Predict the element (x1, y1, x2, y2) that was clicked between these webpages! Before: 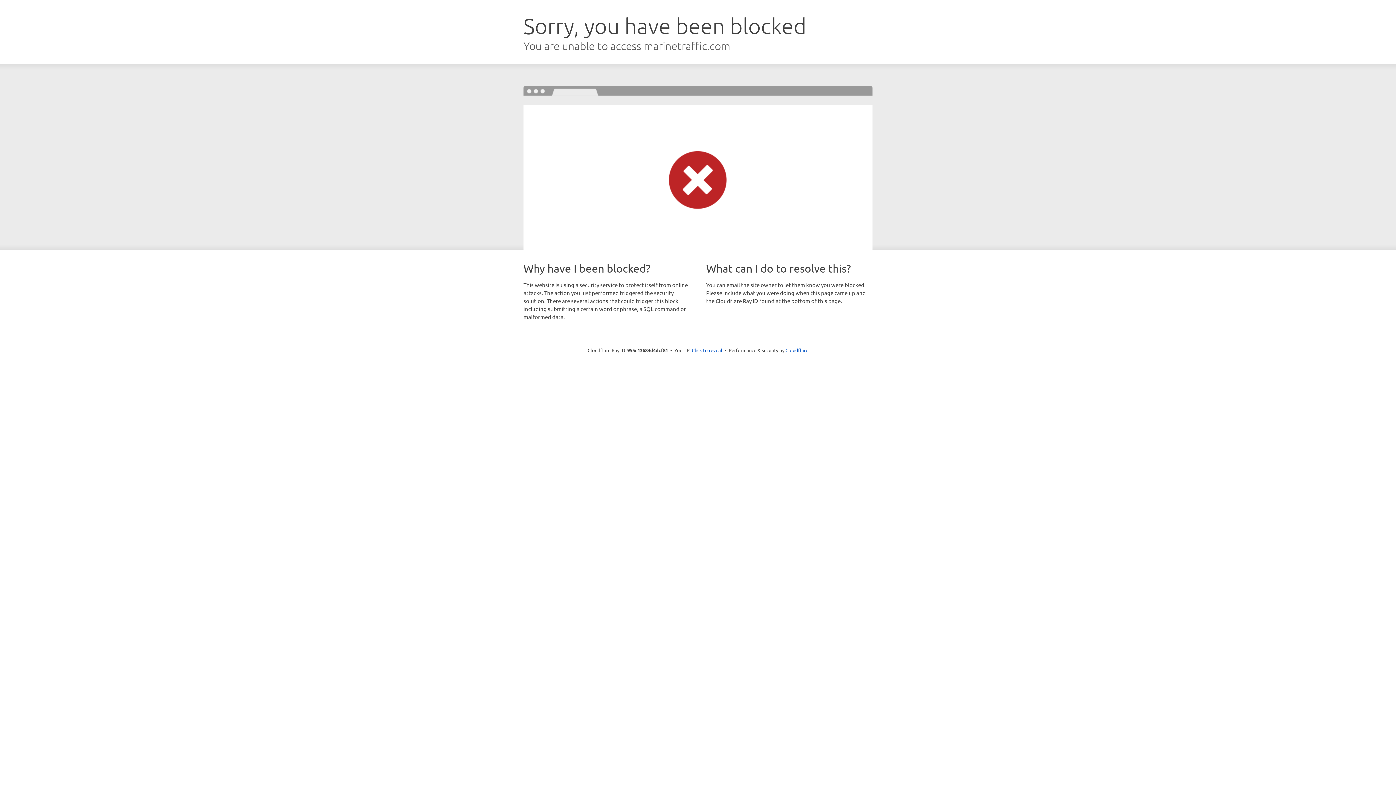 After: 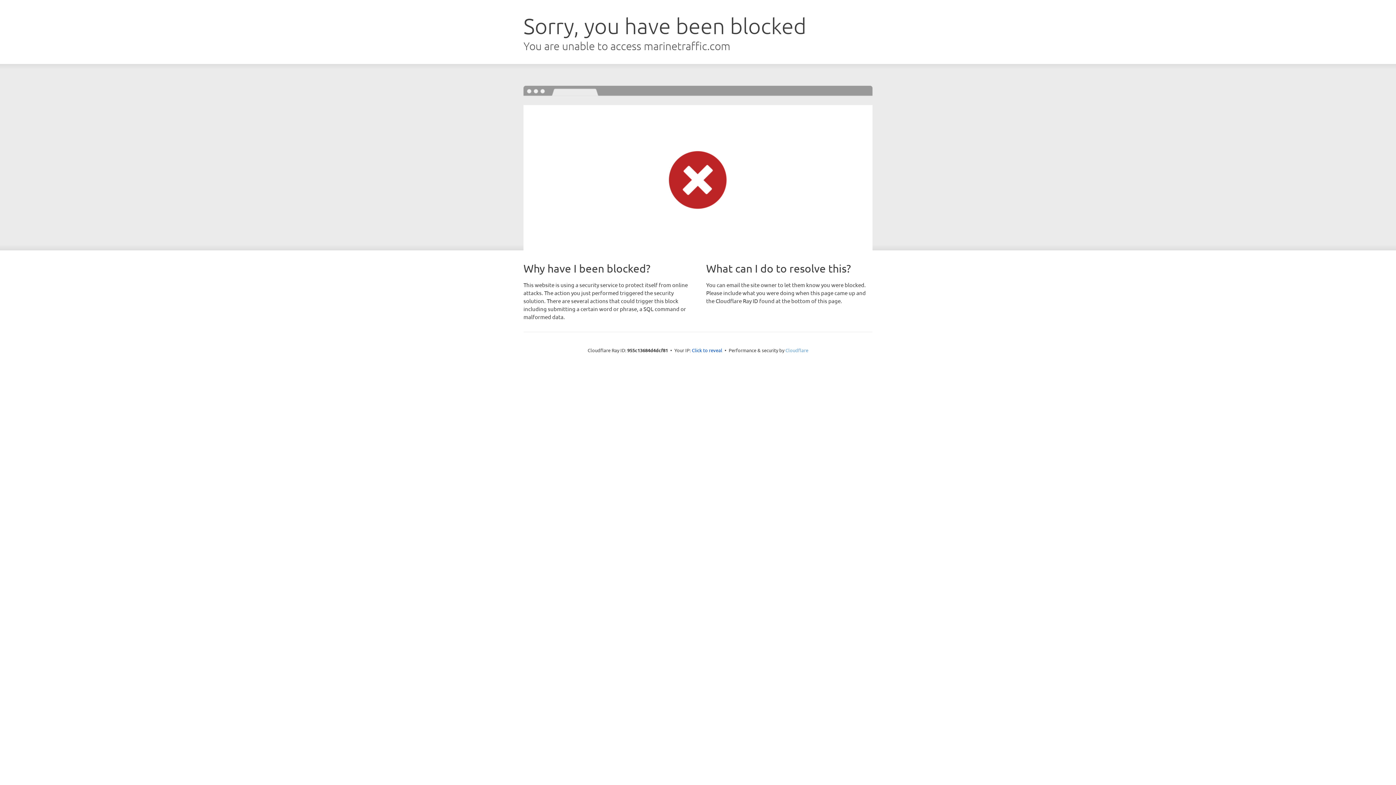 Action: bbox: (785, 347, 808, 353) label: Cloudflare